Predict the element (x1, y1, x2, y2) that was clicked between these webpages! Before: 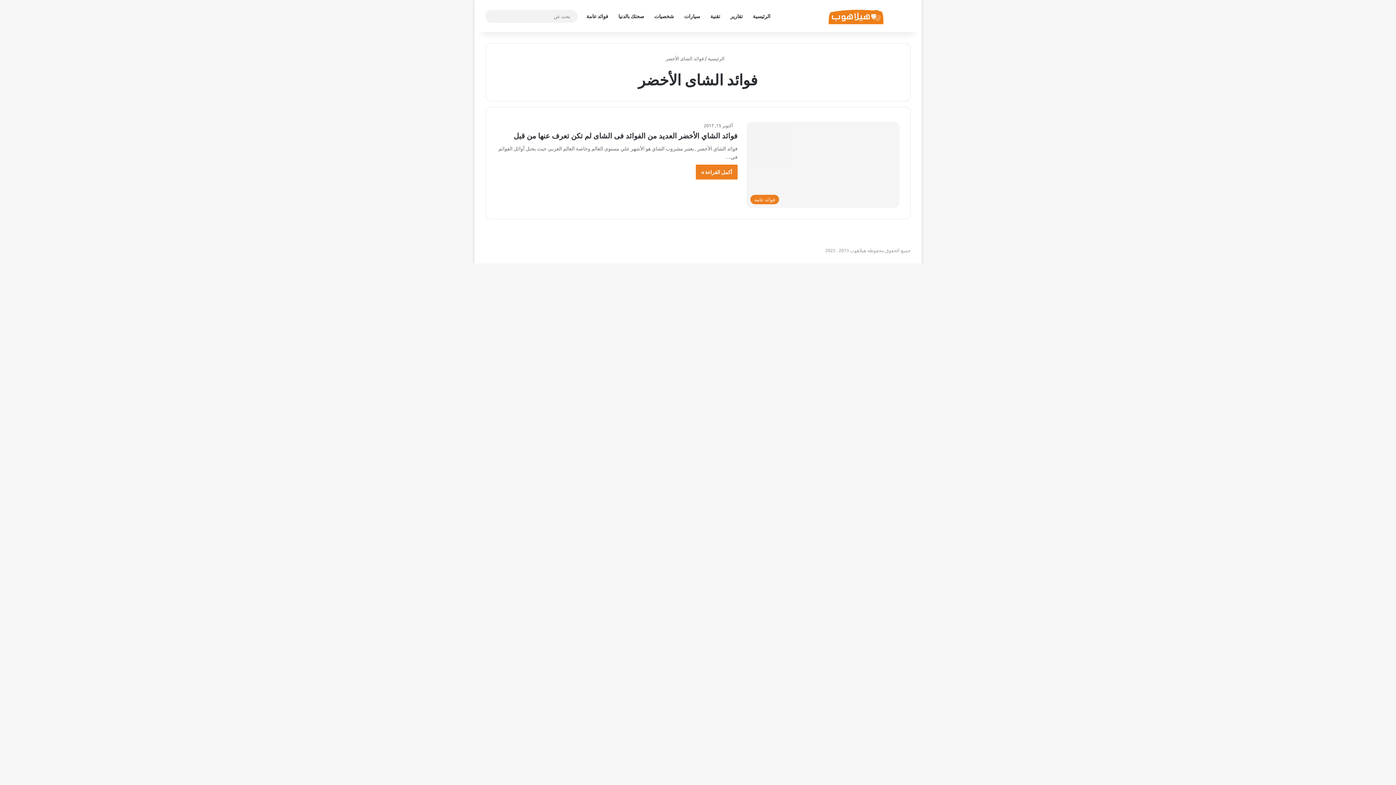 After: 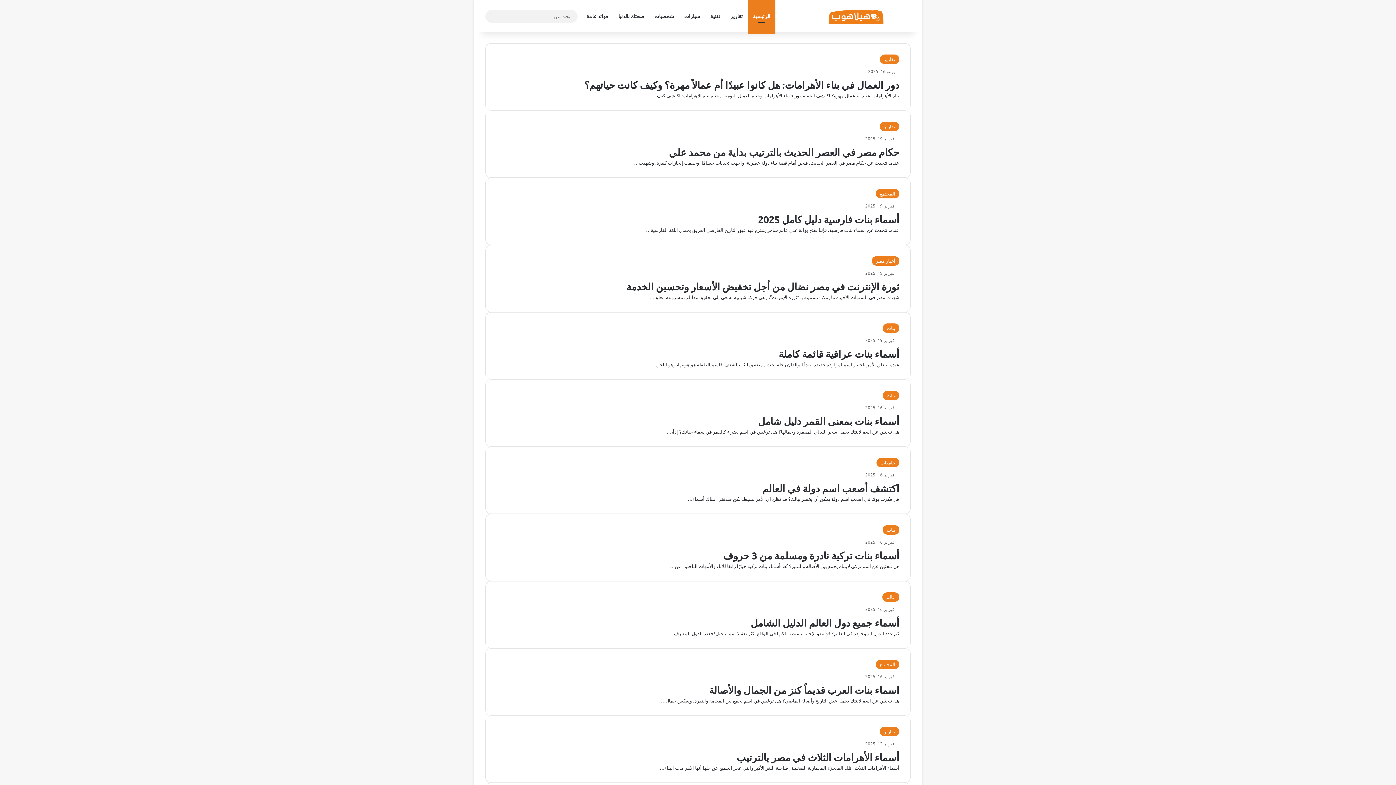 Action: bbox: (801, 7, 910, 25)